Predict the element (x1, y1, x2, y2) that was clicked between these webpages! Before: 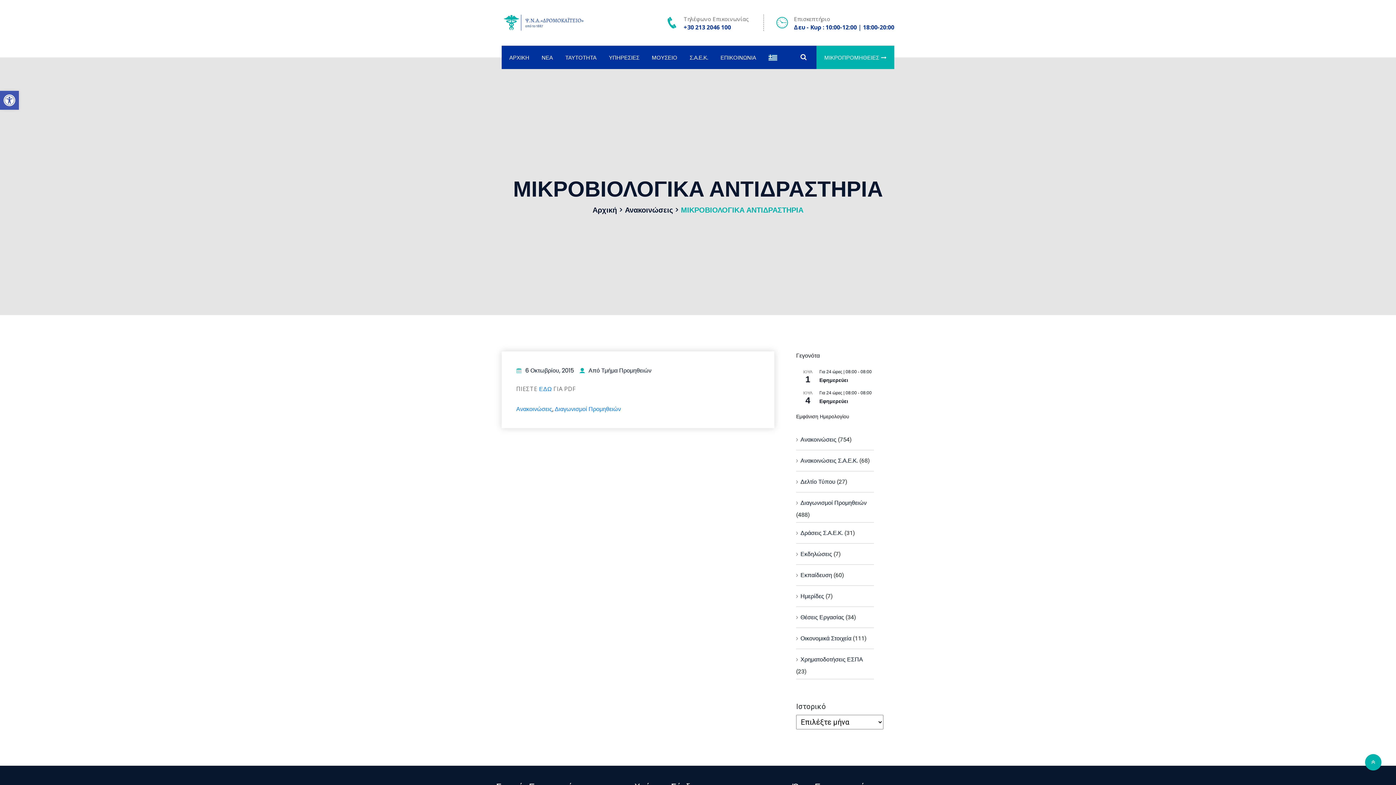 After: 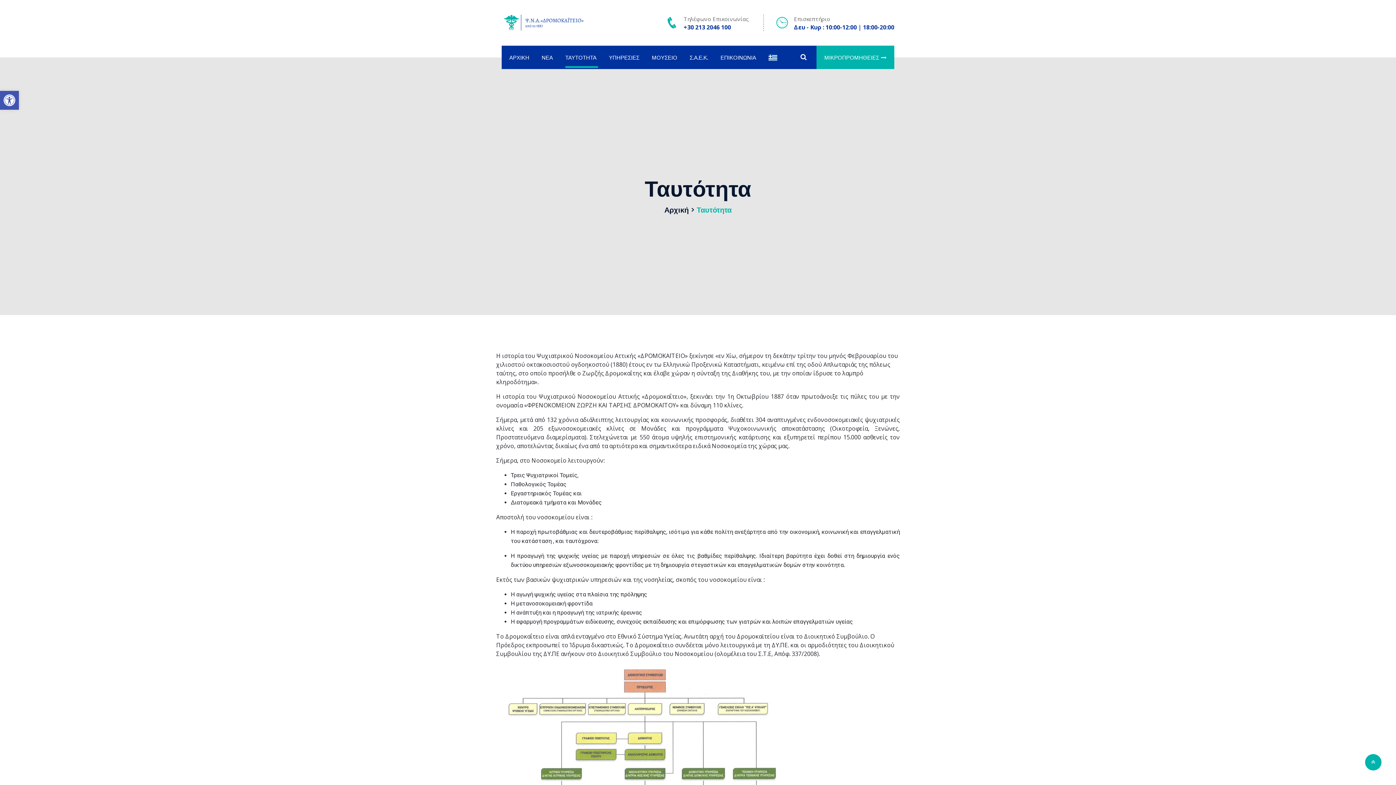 Action: label: ΤΑΥΤΟΤΗΤΑ bbox: (565, 53, 596, 61)